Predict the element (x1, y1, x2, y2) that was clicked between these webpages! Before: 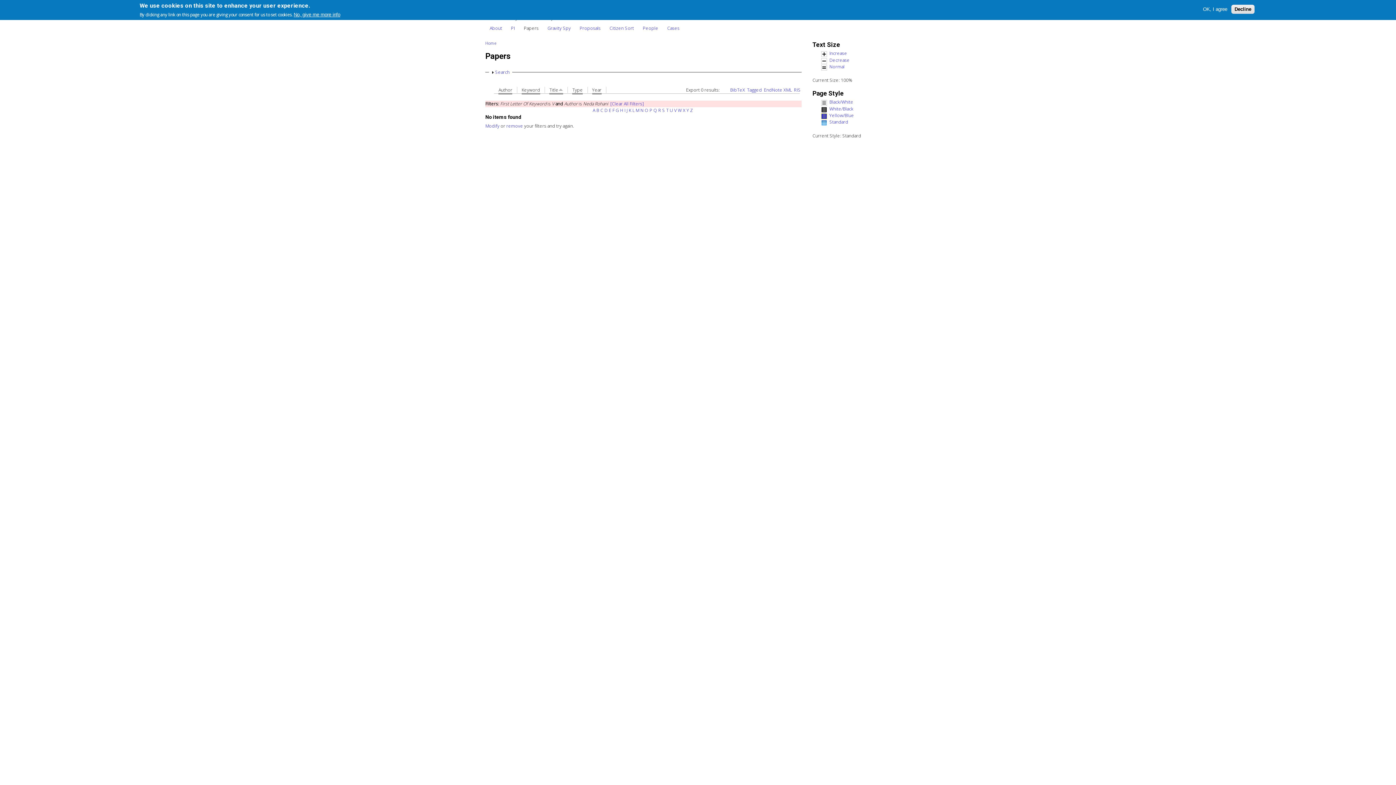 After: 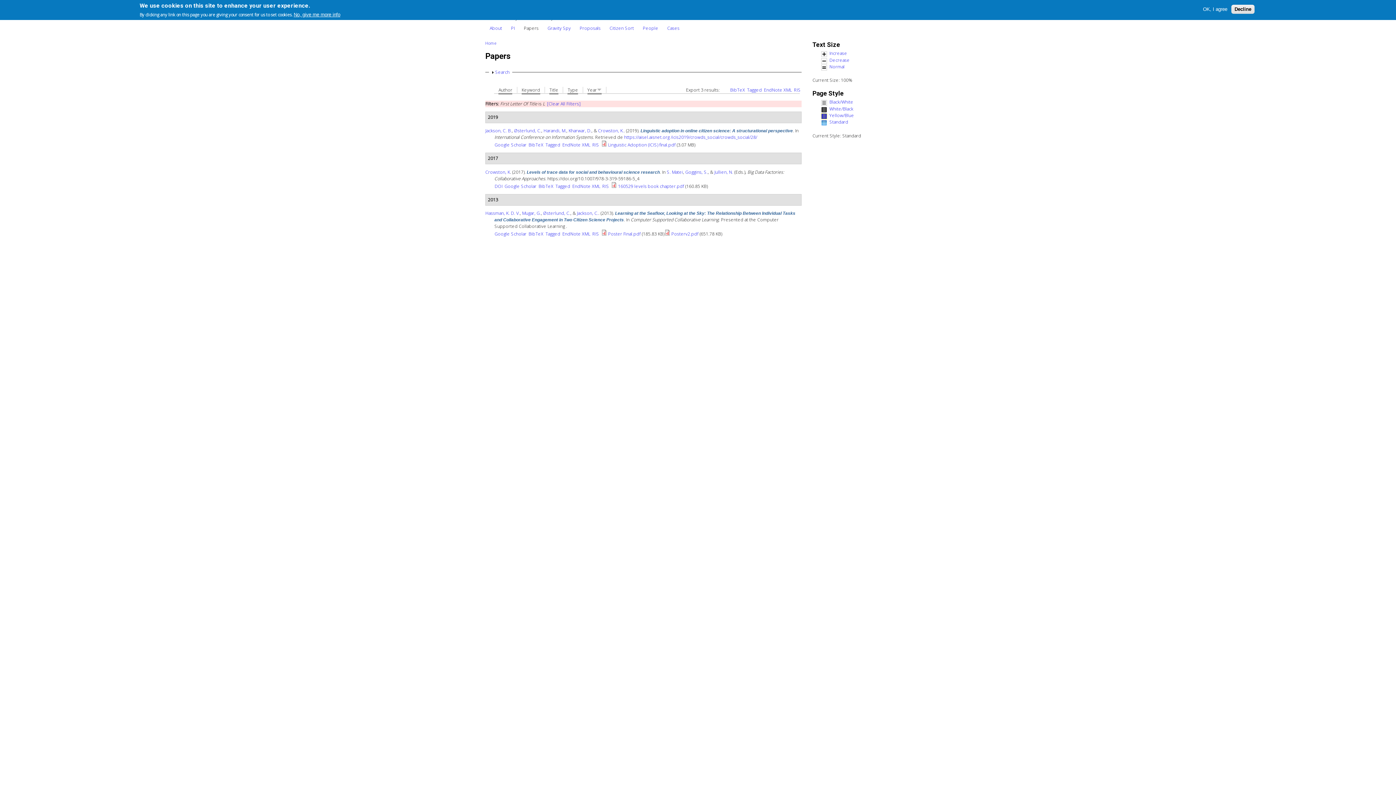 Action: label: L bbox: (632, 107, 634, 113)